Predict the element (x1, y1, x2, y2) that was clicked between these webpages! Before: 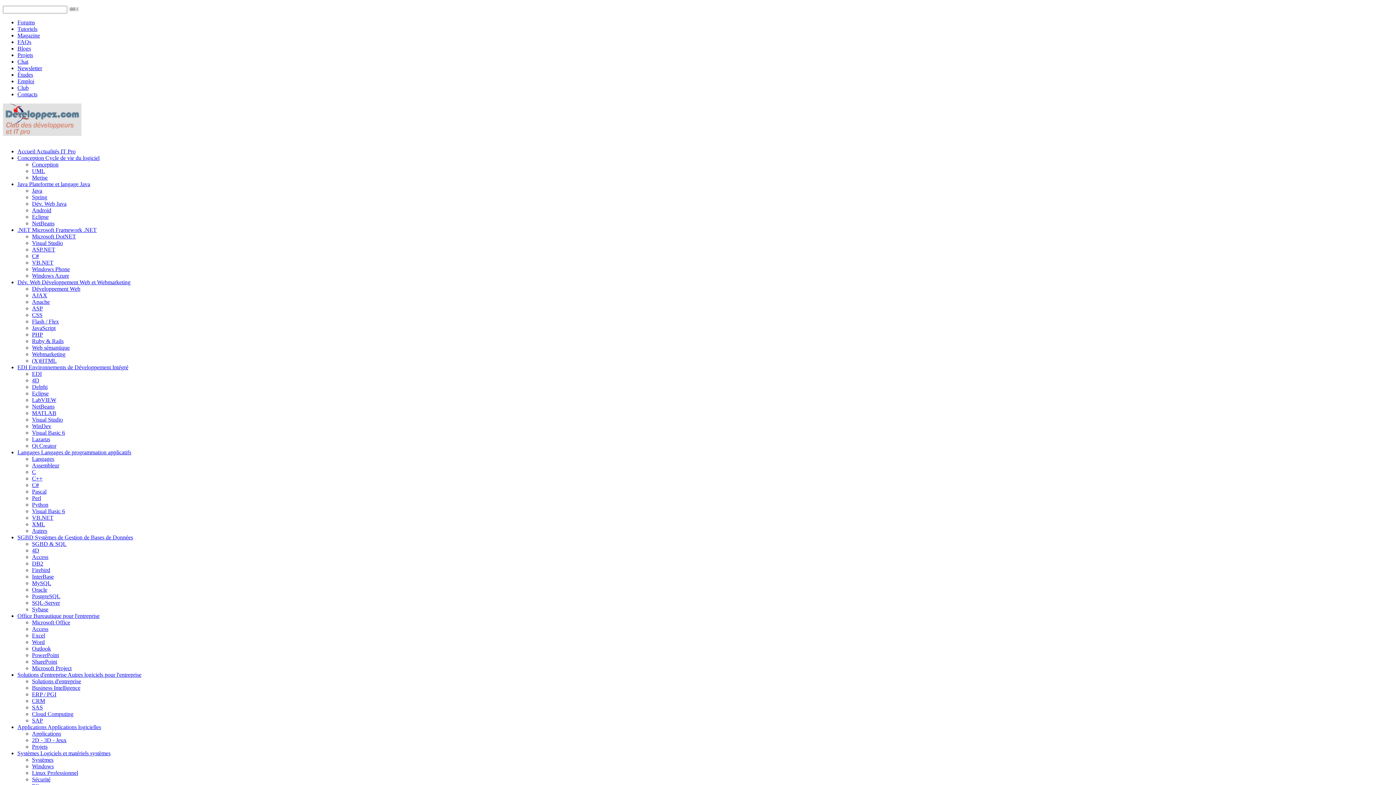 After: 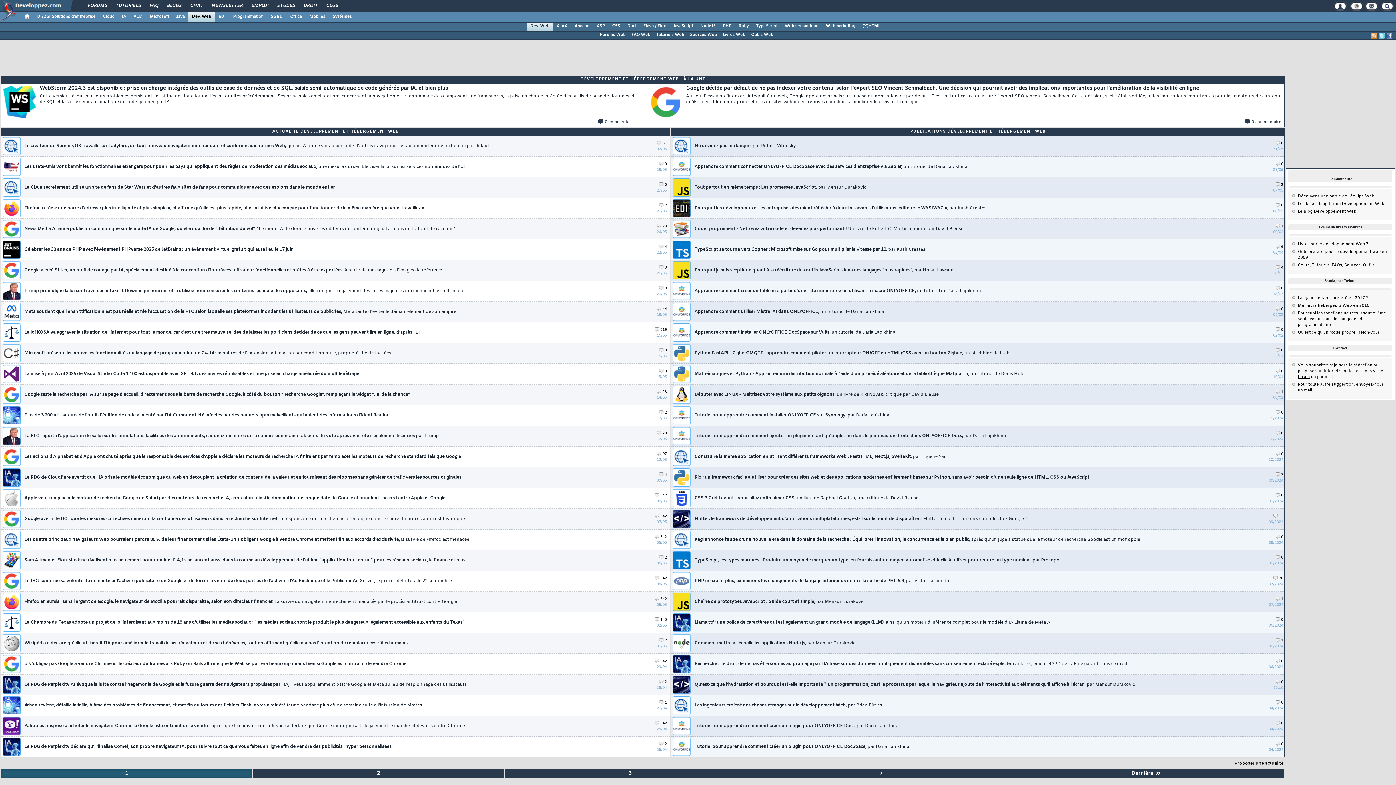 Action: label: Dév. Web Développement Web et Webmarketing bbox: (17, 279, 130, 285)